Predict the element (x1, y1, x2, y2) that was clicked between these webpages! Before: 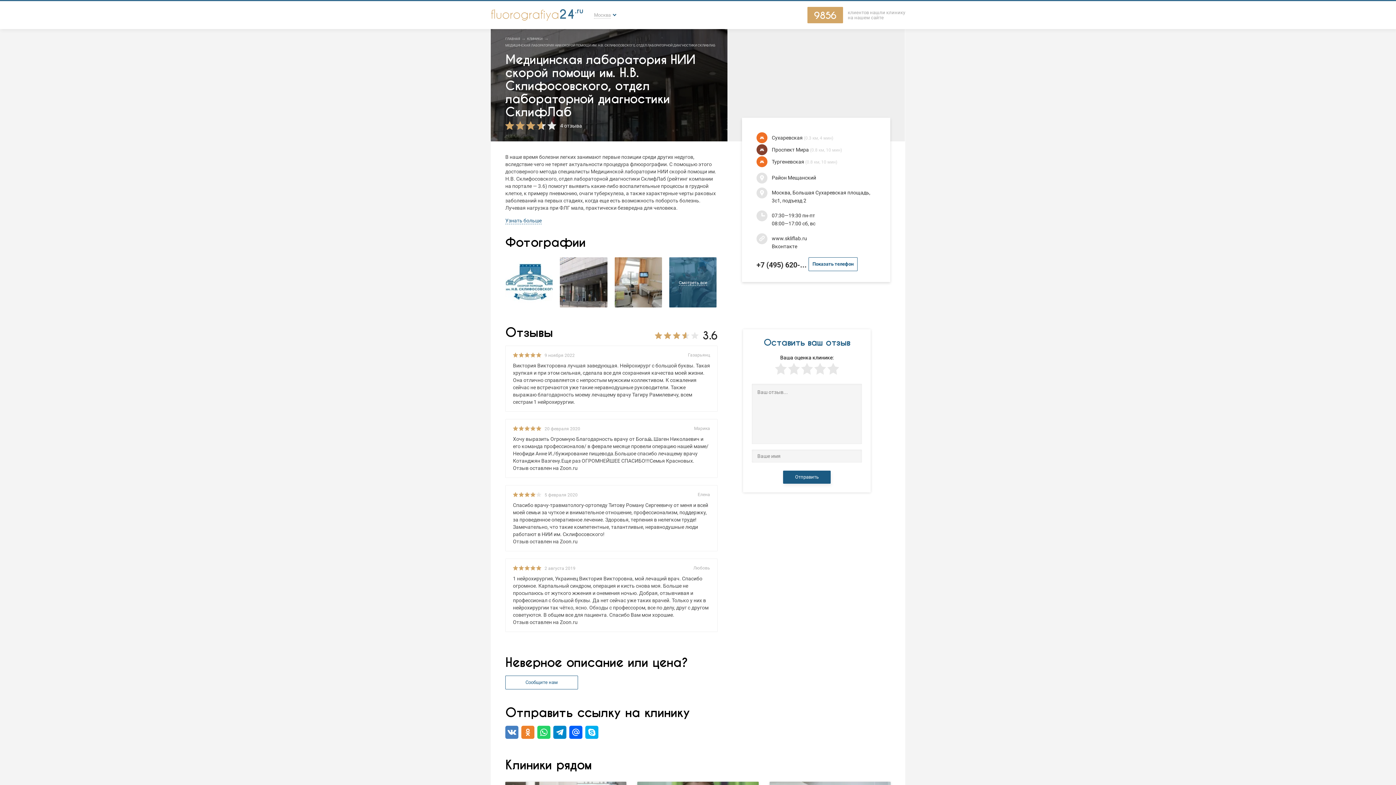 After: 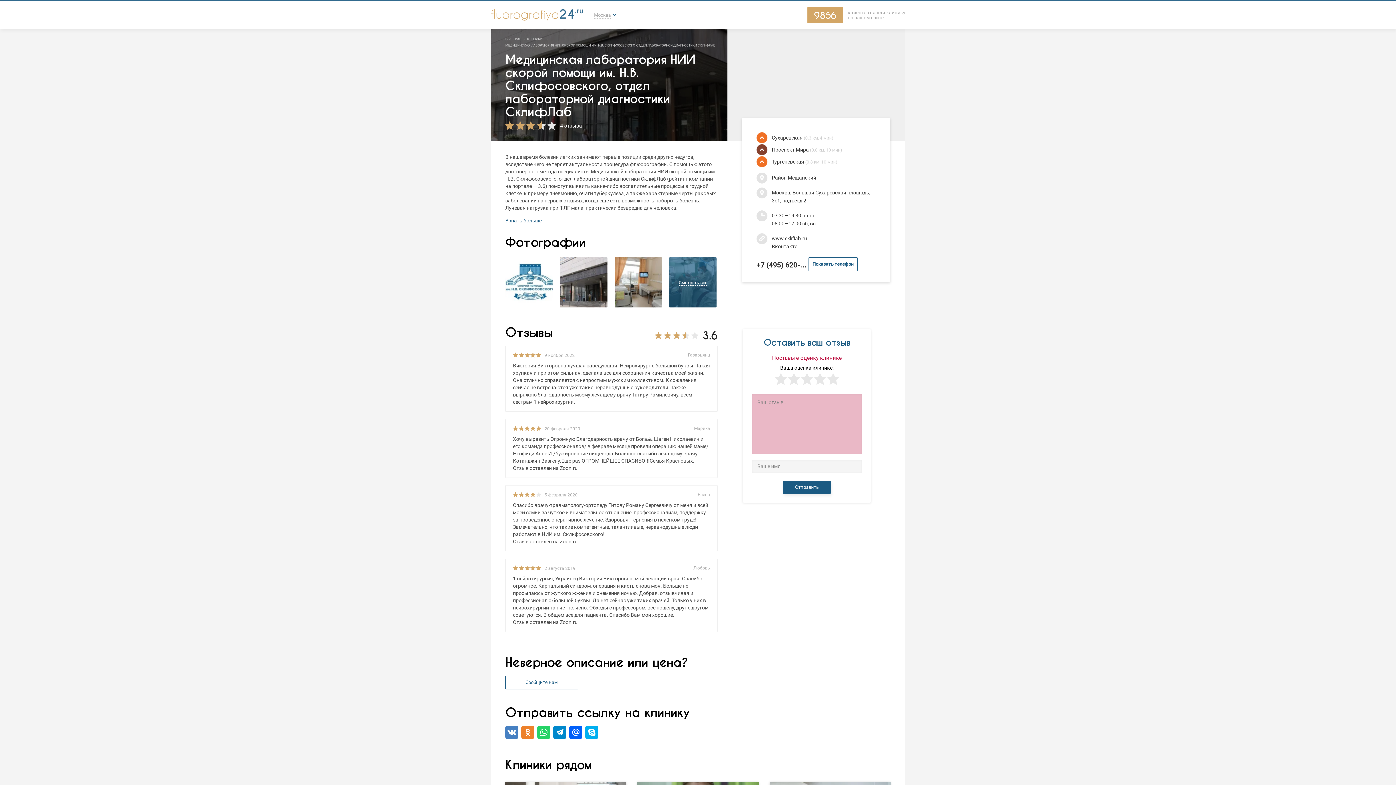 Action: bbox: (783, 470, 830, 484) label: Отправить